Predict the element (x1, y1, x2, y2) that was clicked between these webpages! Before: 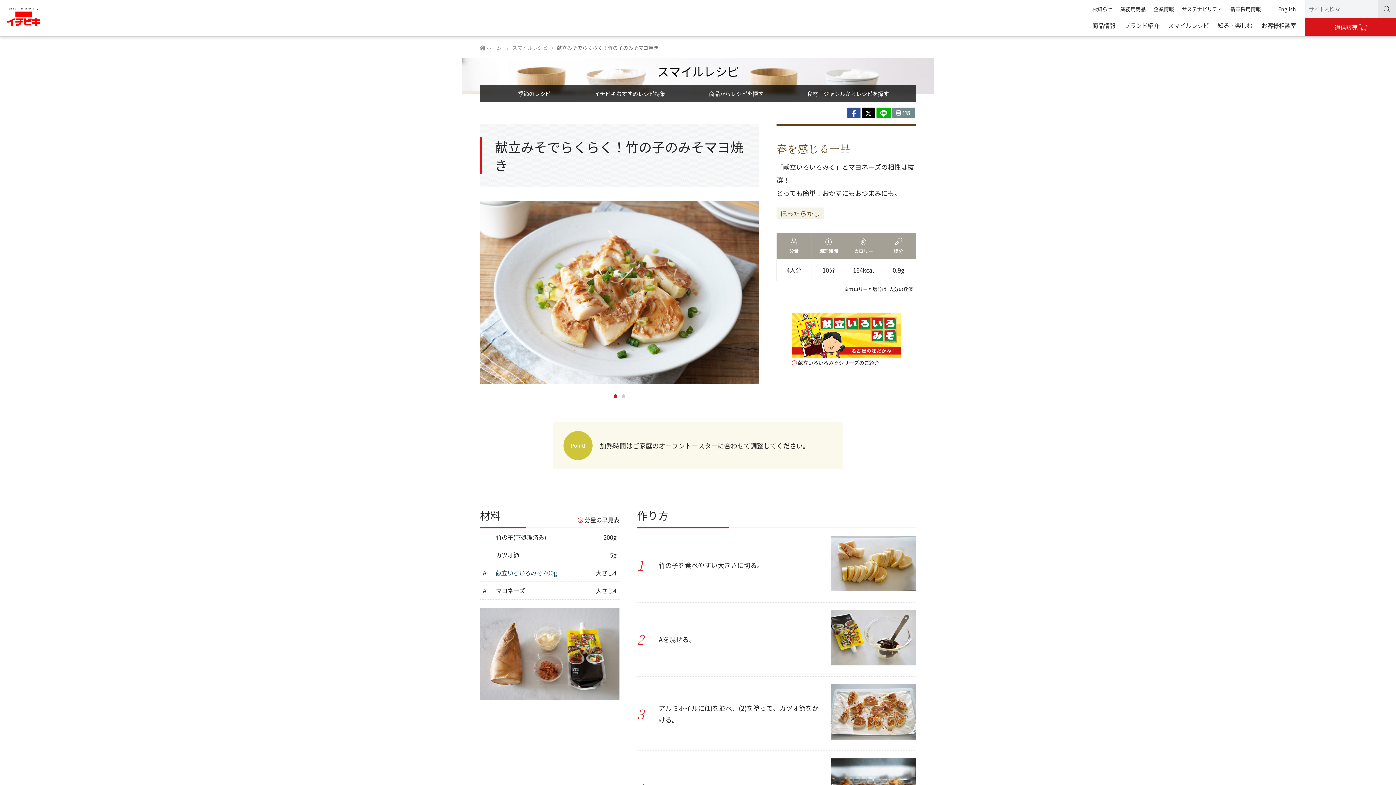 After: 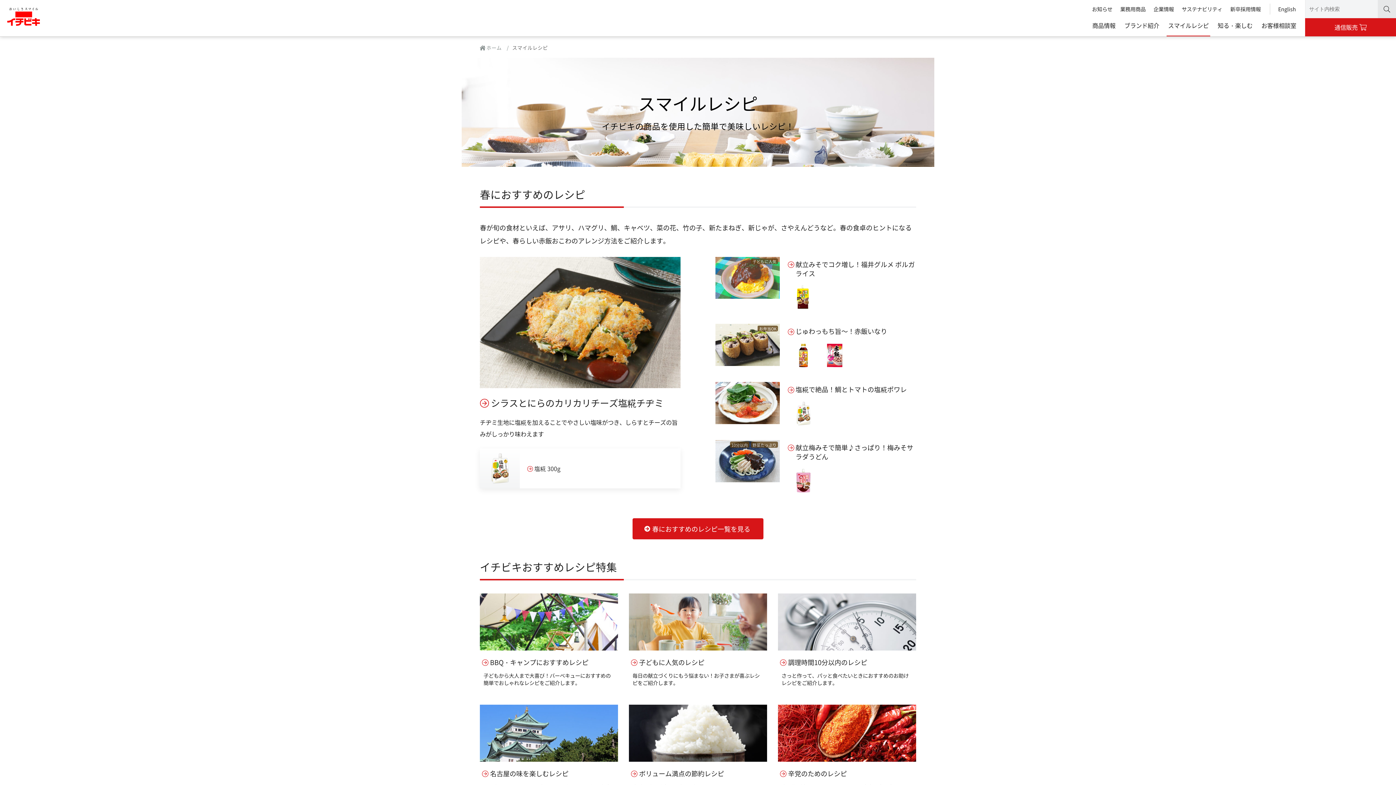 Action: label: スマイルレシピ bbox: (512, 44, 548, 51)